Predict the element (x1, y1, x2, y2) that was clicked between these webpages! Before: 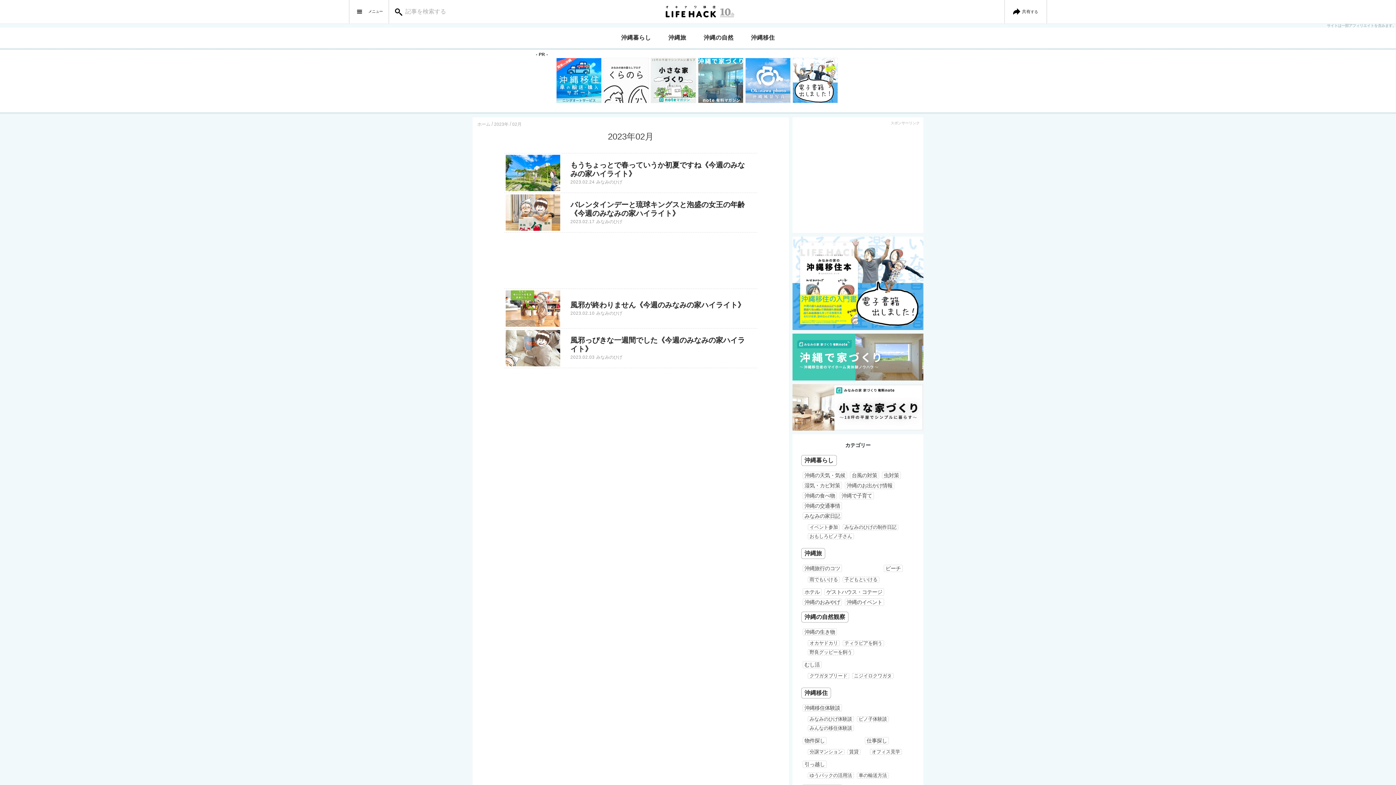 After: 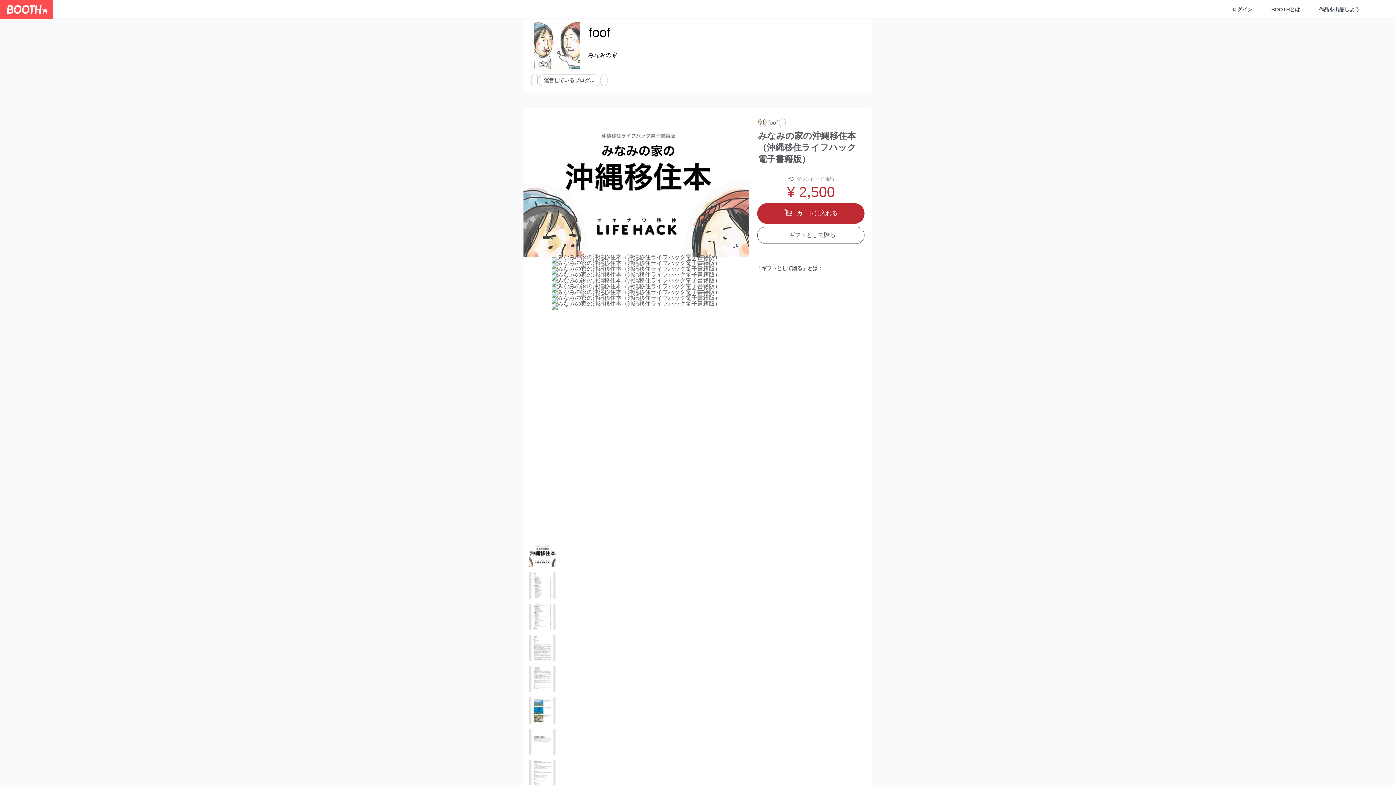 Action: bbox: (792, 236, 923, 330)